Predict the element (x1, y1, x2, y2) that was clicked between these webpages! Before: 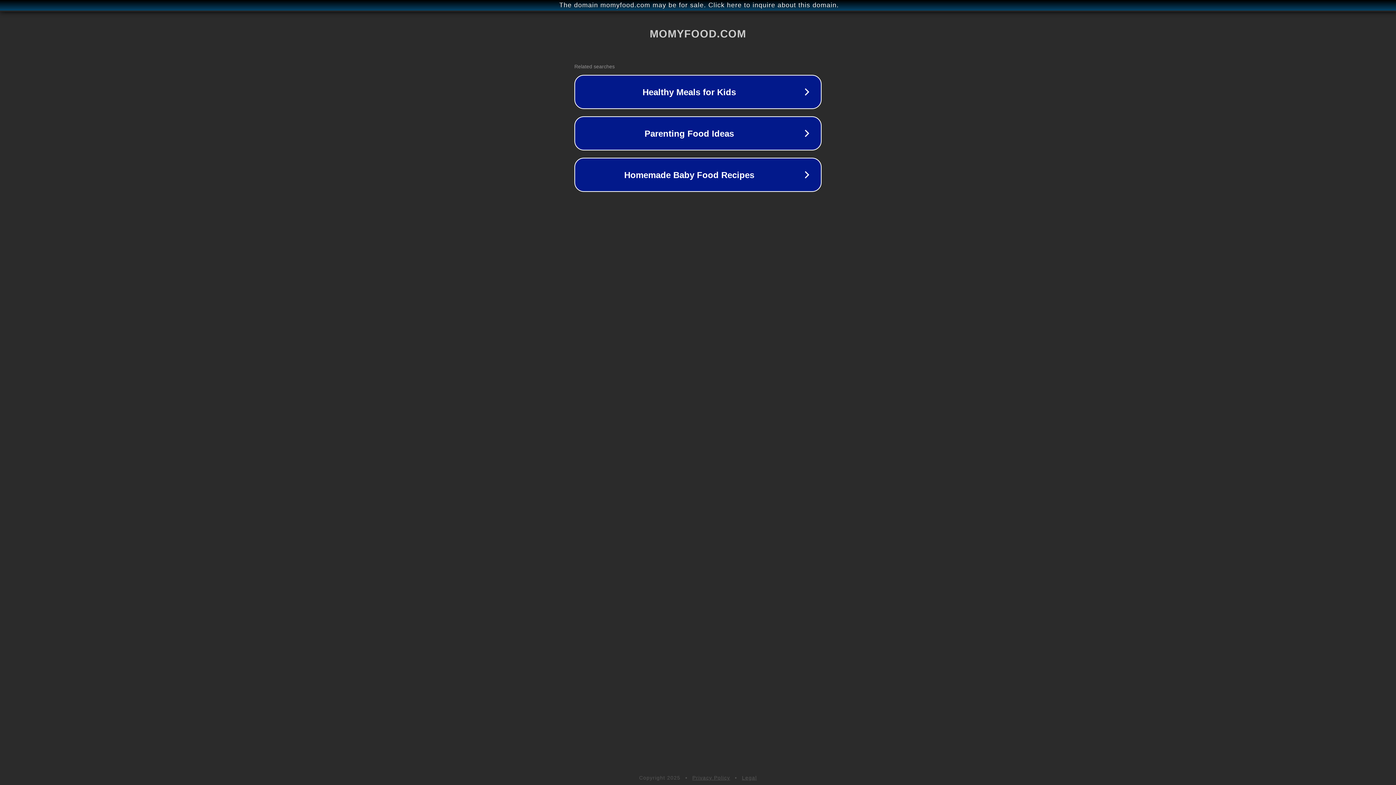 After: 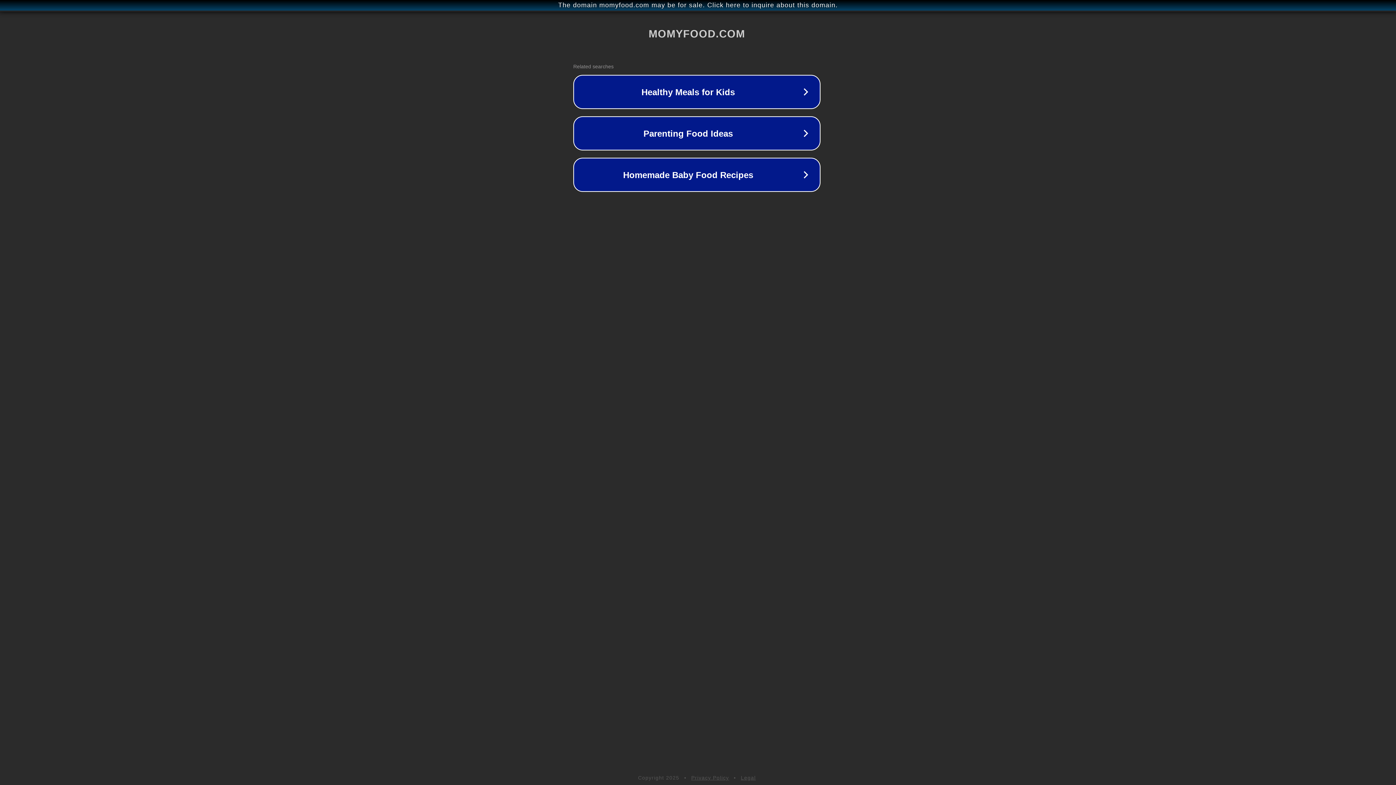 Action: label: The domain momyfood.com may be for sale. Click here to inquire about this domain. bbox: (1, 1, 1397, 9)